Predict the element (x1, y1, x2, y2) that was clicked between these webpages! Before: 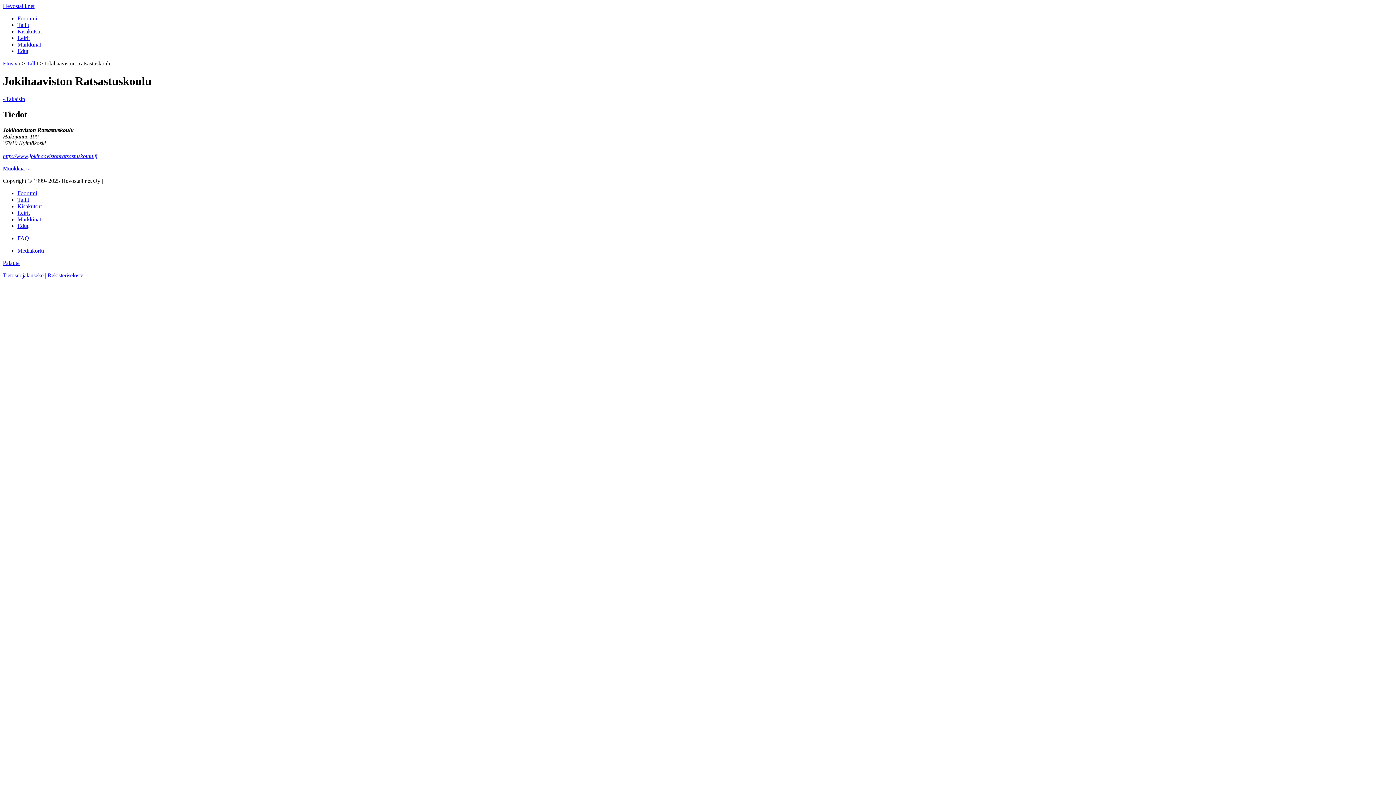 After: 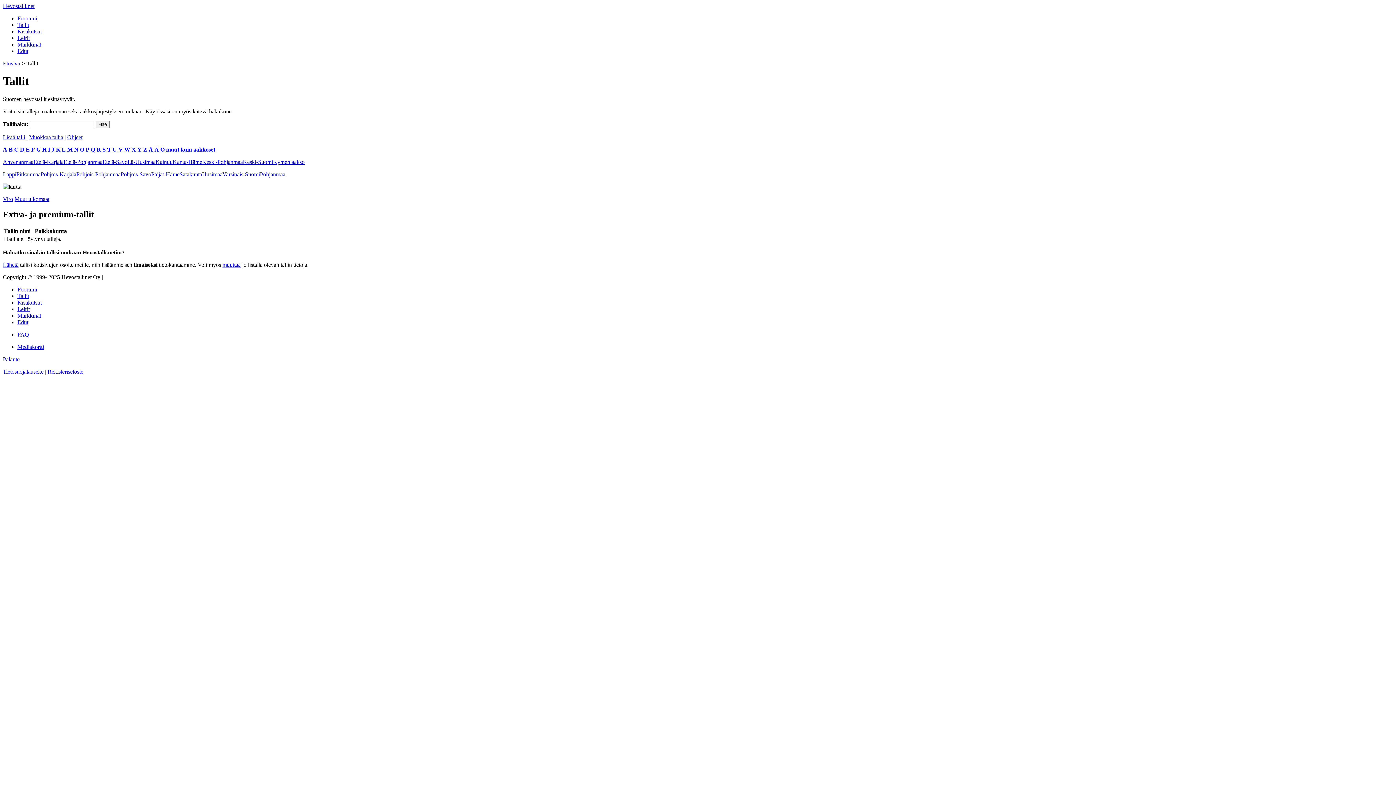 Action: label: Tallit bbox: (17, 21, 29, 28)